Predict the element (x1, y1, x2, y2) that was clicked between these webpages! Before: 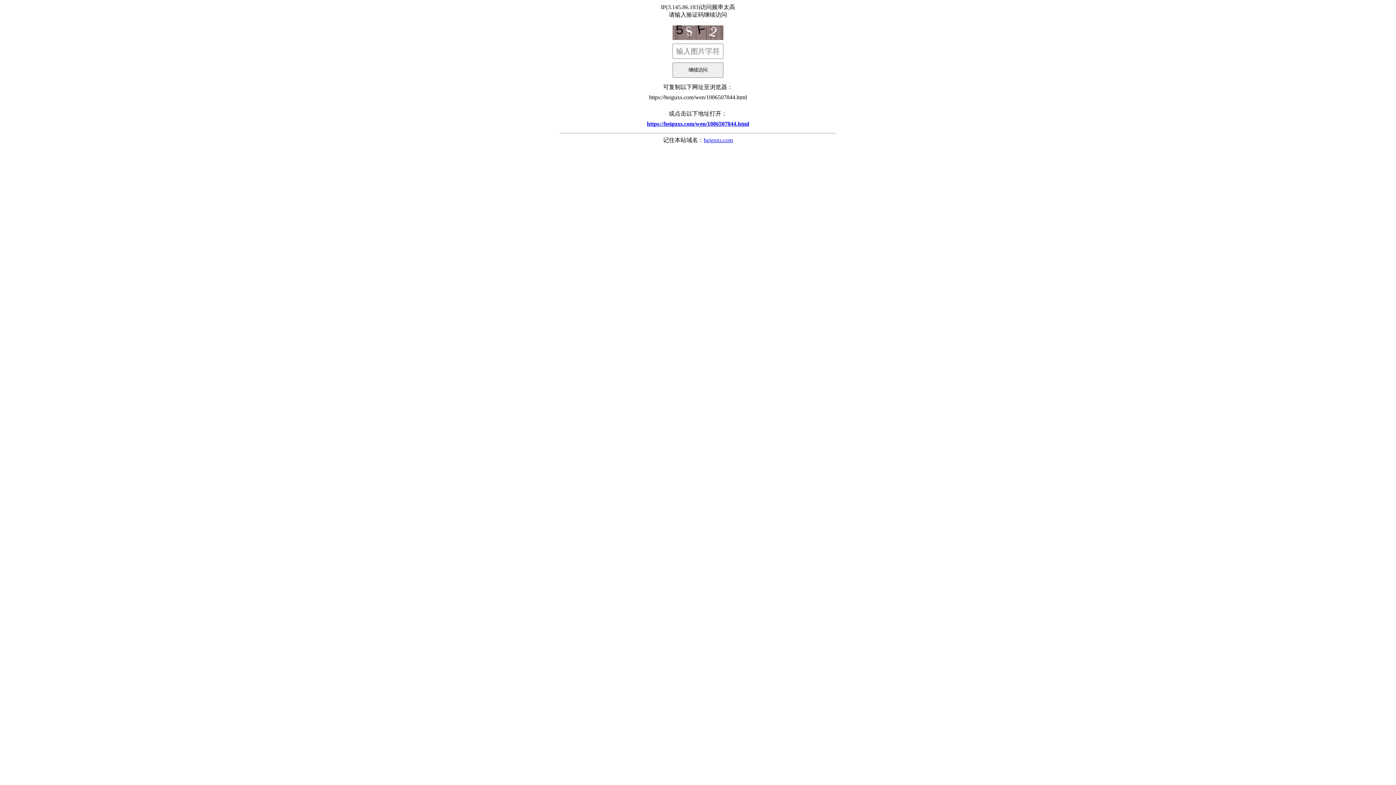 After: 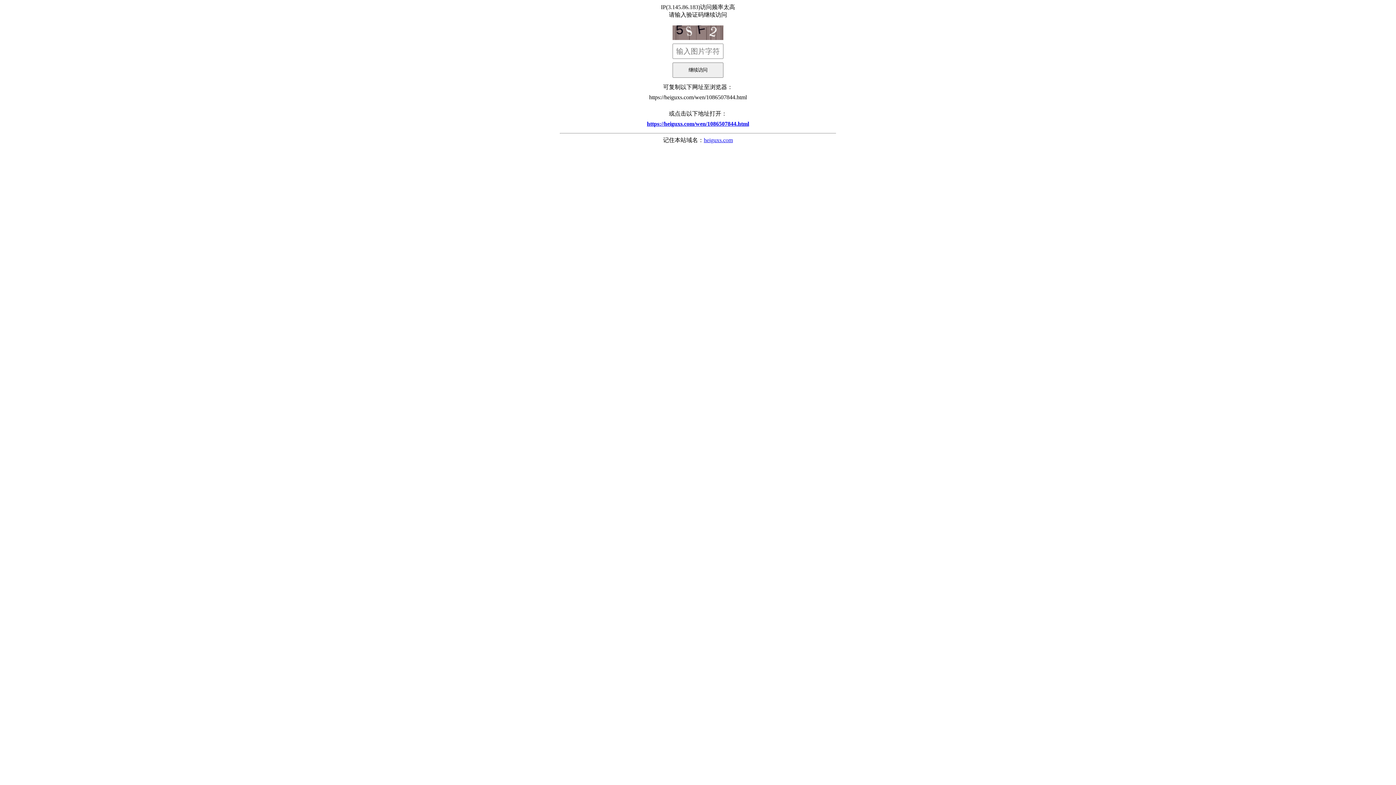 Action: bbox: (704, 137, 733, 143) label: heiguxs.com